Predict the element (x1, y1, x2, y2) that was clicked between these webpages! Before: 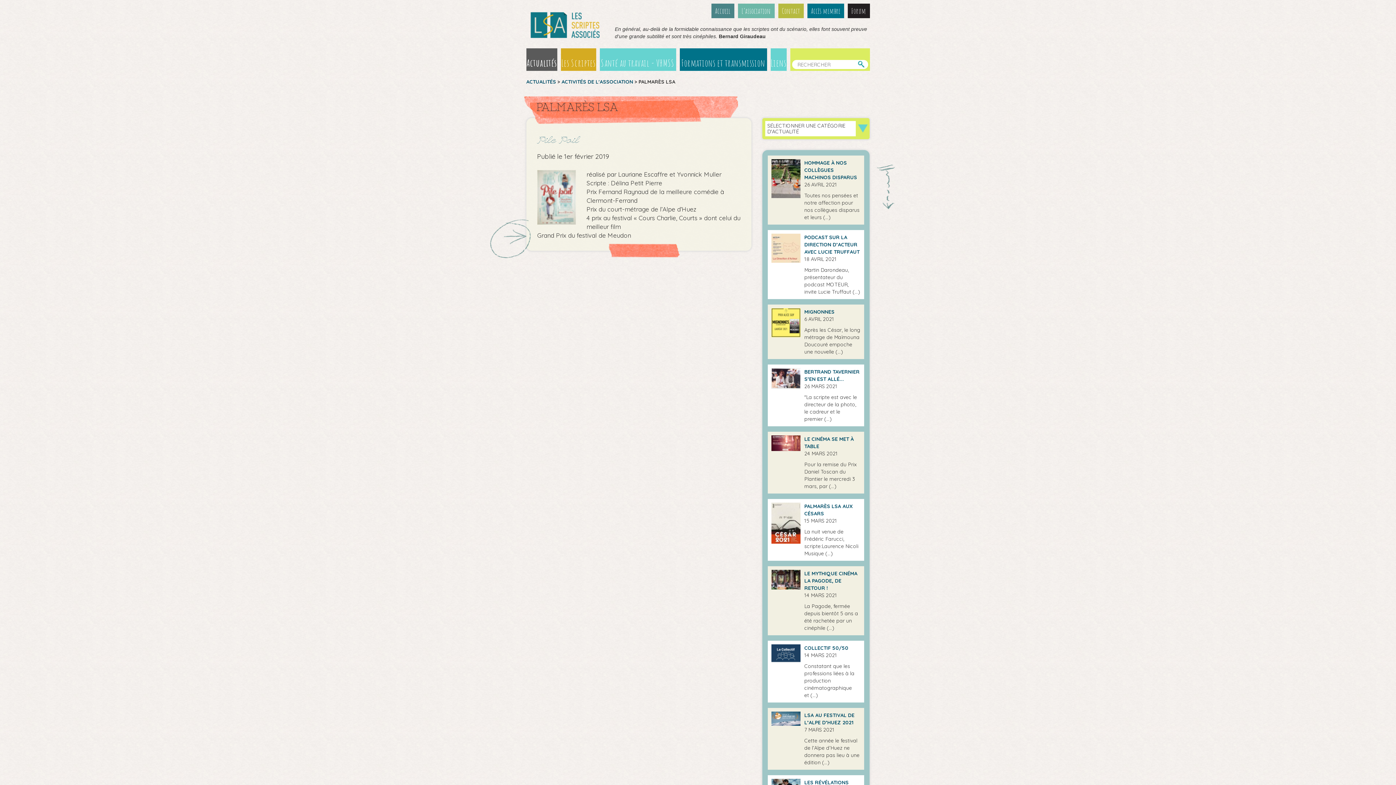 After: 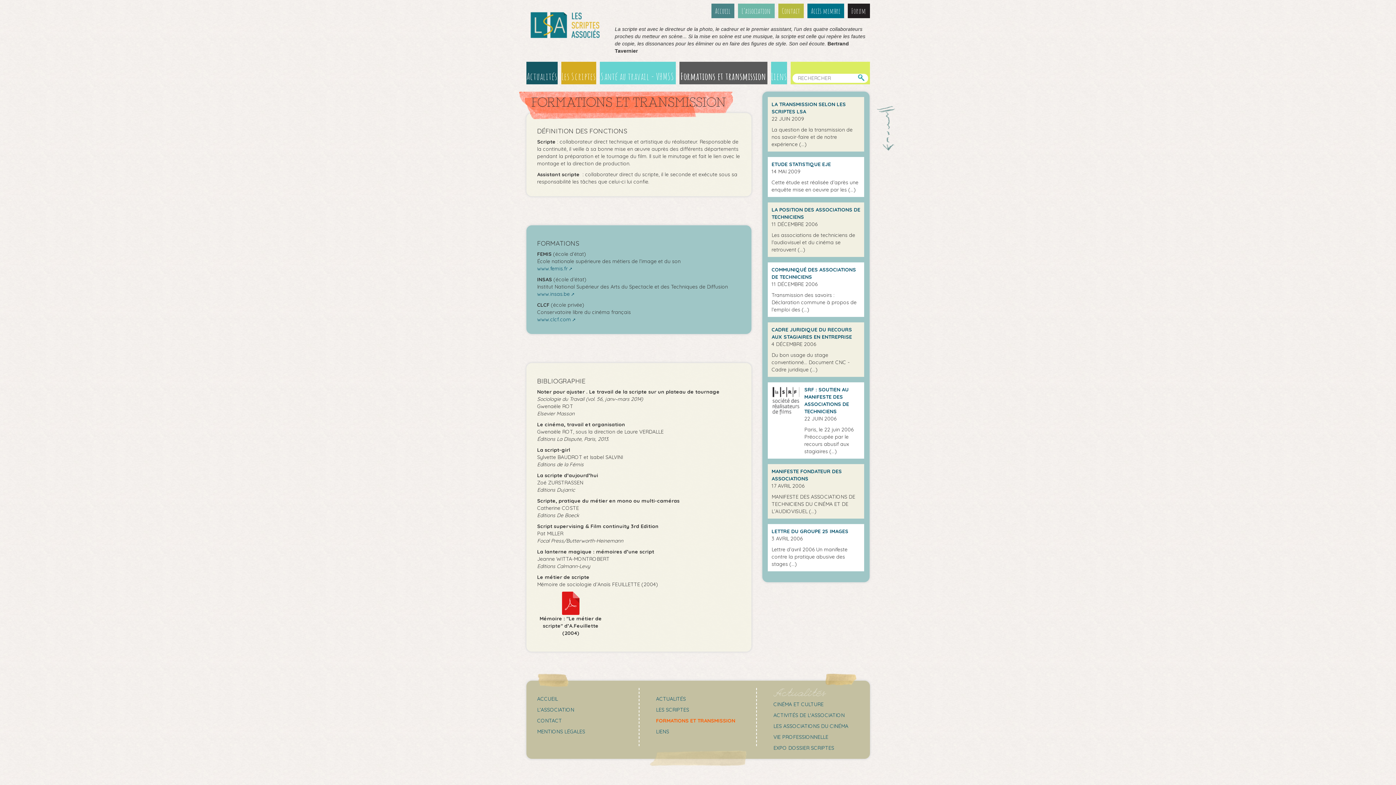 Action: label: Formations et transmission bbox: (679, 49, 767, 70)